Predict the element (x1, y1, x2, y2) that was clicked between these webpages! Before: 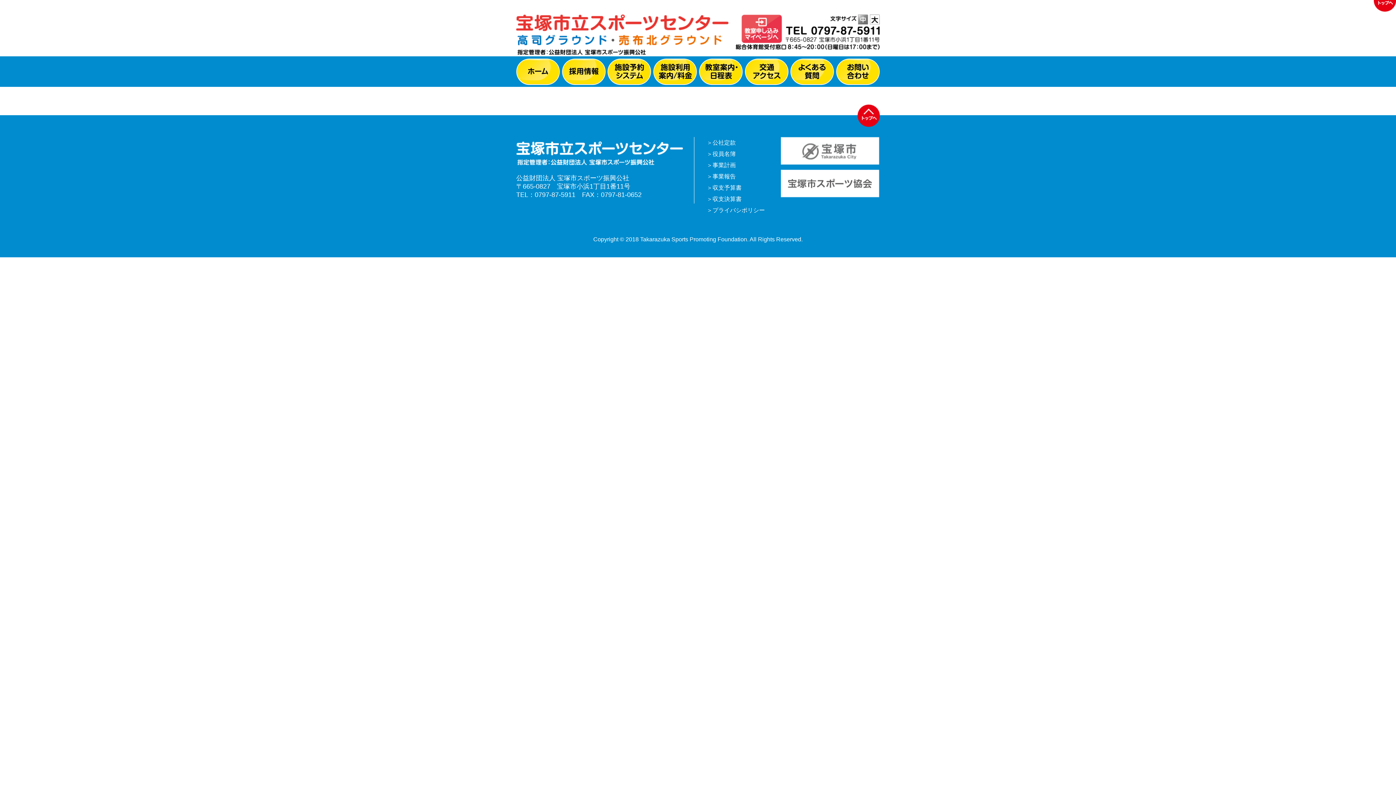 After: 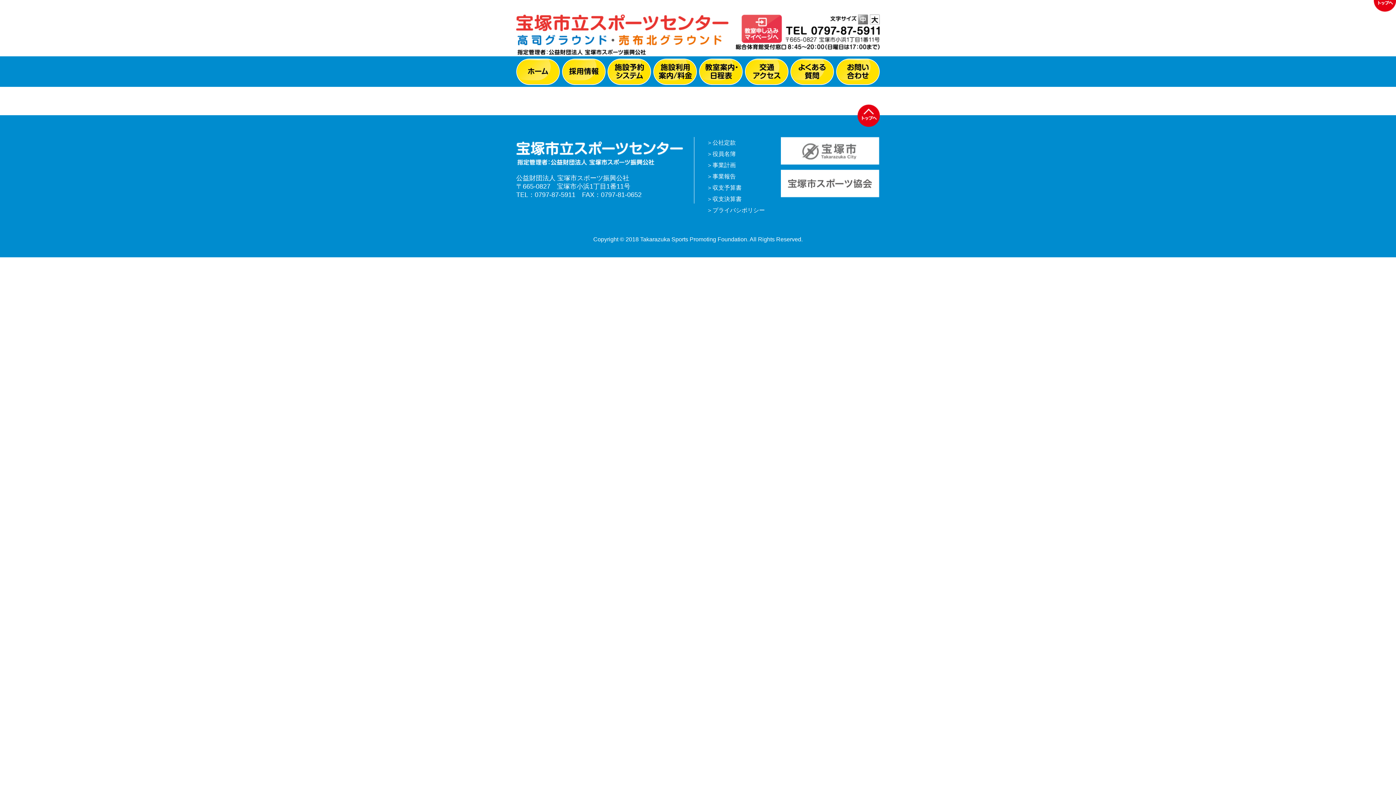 Action: label: 採用情報 bbox: (562, 58, 605, 85)